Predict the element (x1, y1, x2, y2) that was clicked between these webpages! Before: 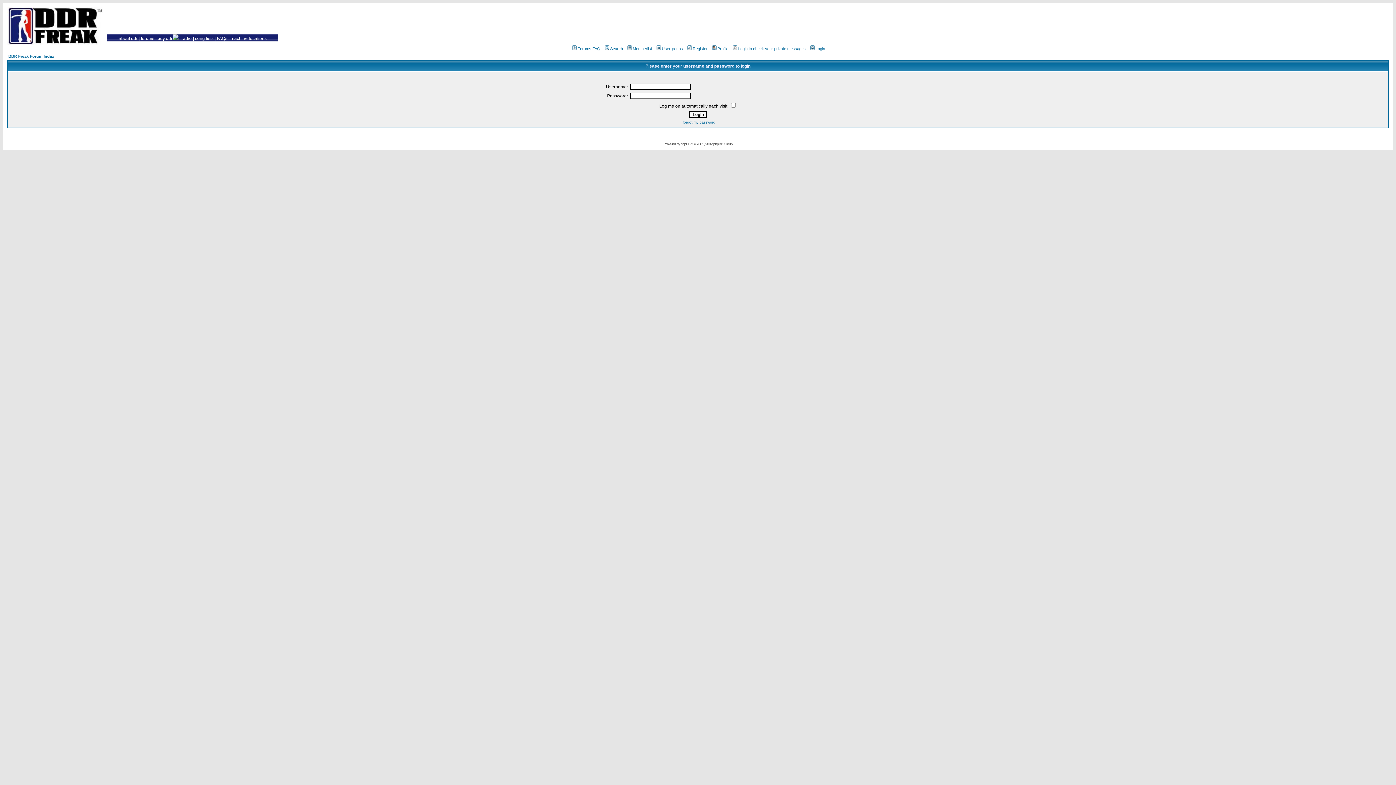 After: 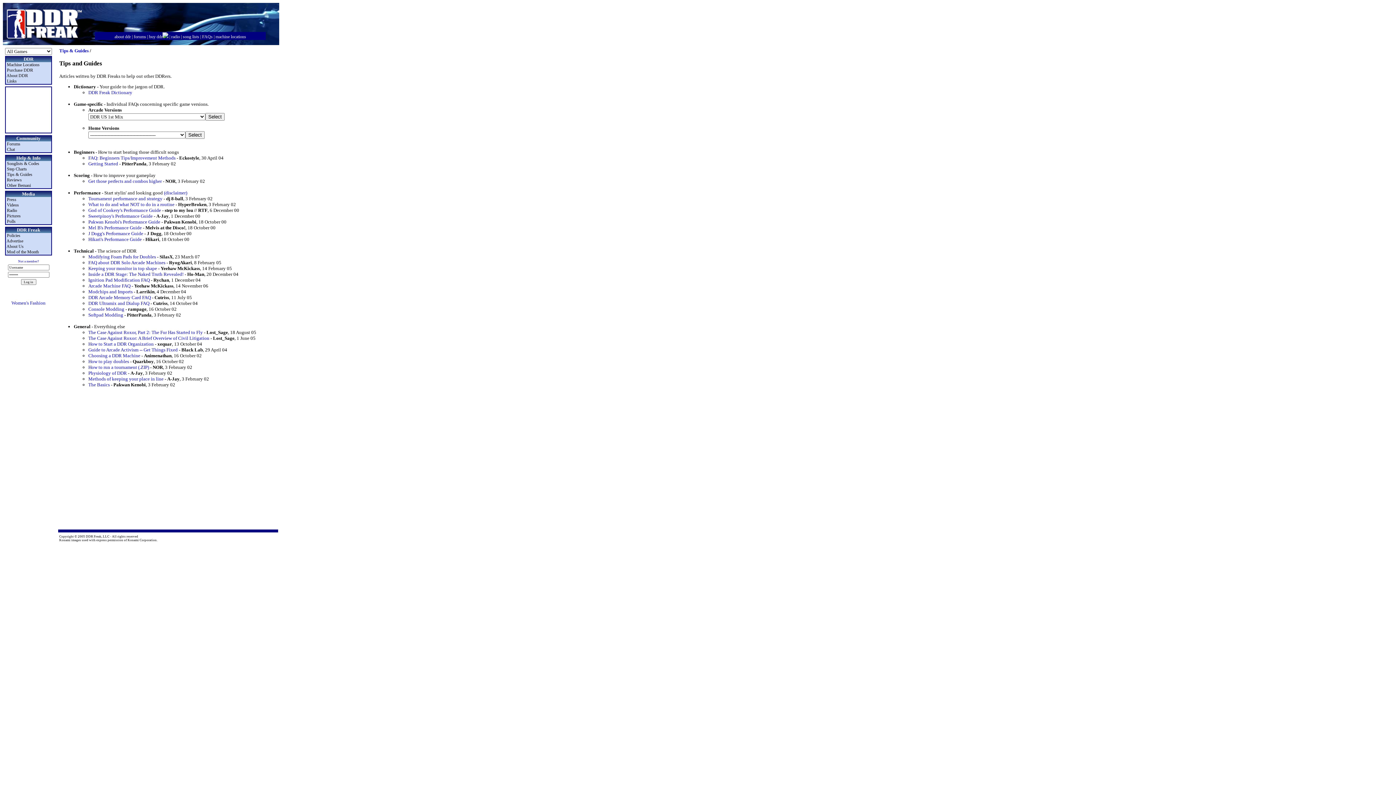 Action: label: FAQs bbox: (216, 36, 227, 41)